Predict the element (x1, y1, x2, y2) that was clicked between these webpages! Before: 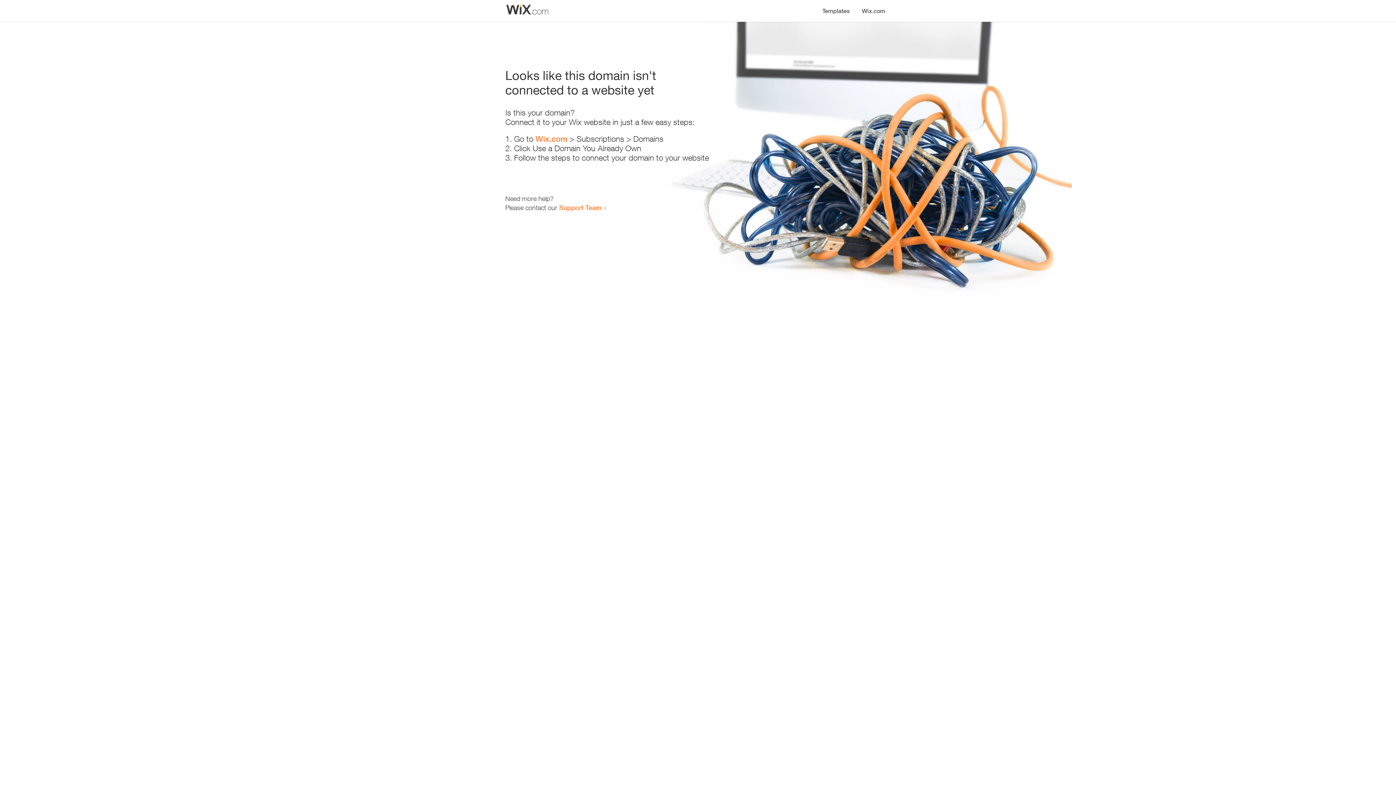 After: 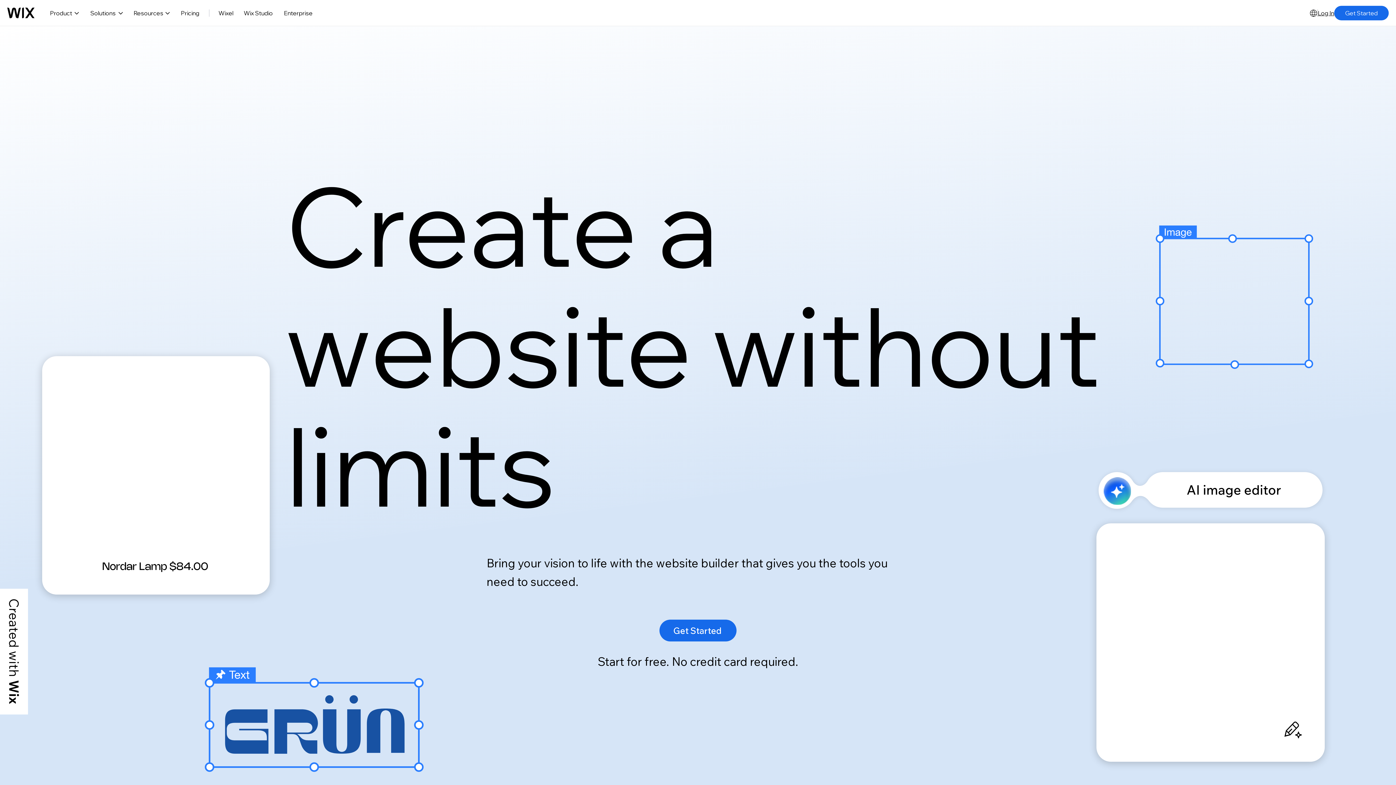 Action: label: Wix.com bbox: (535, 134, 567, 143)